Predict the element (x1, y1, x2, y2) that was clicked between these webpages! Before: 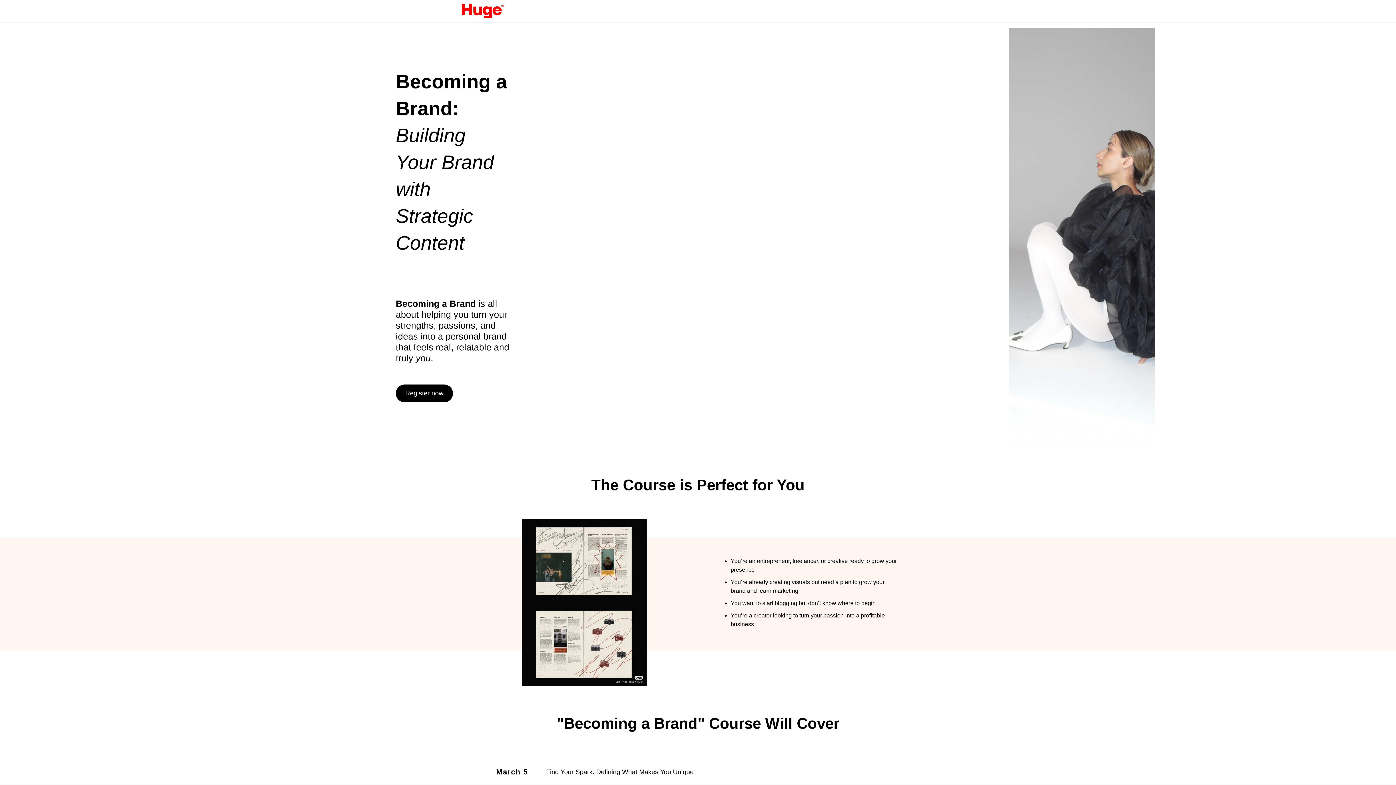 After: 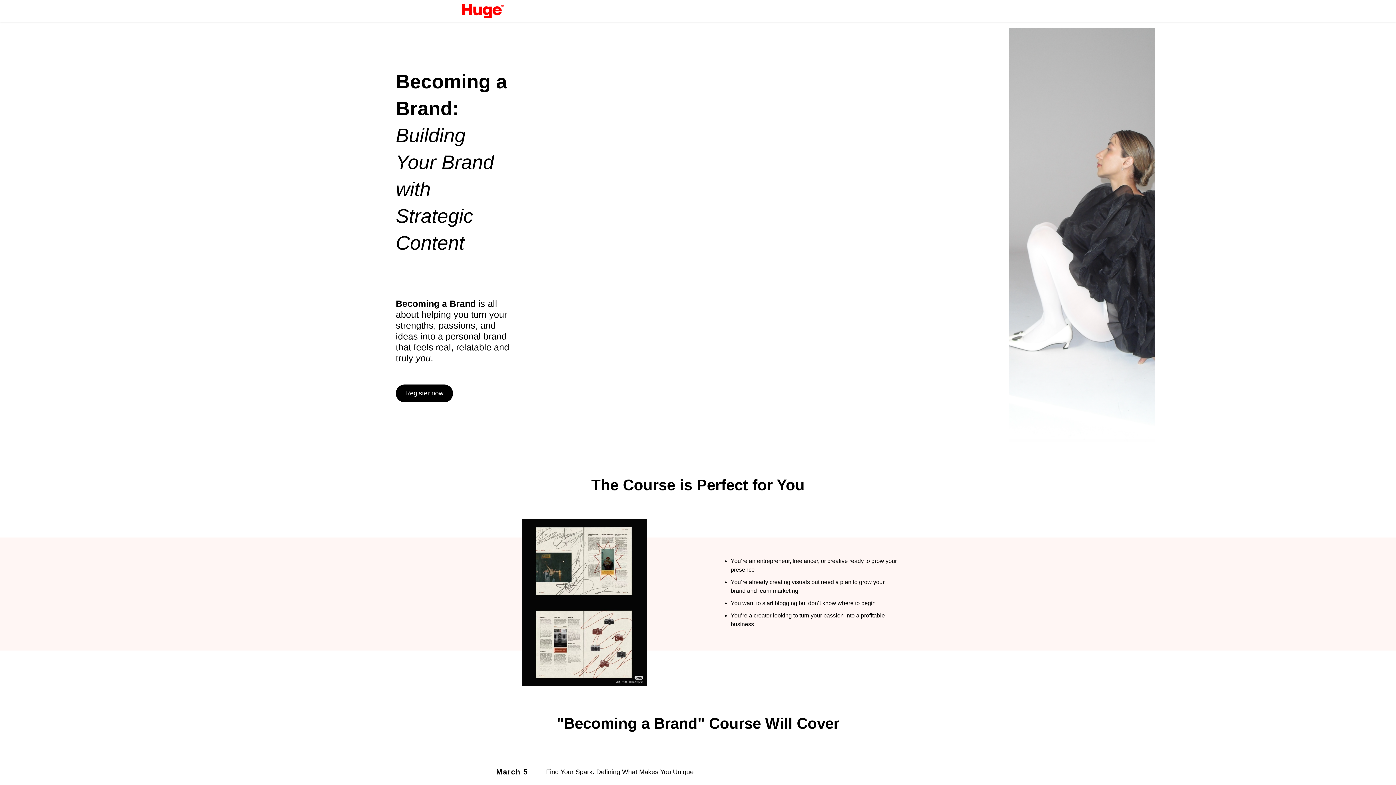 Action: label: logo bbox: (461, 3, 503, 18)